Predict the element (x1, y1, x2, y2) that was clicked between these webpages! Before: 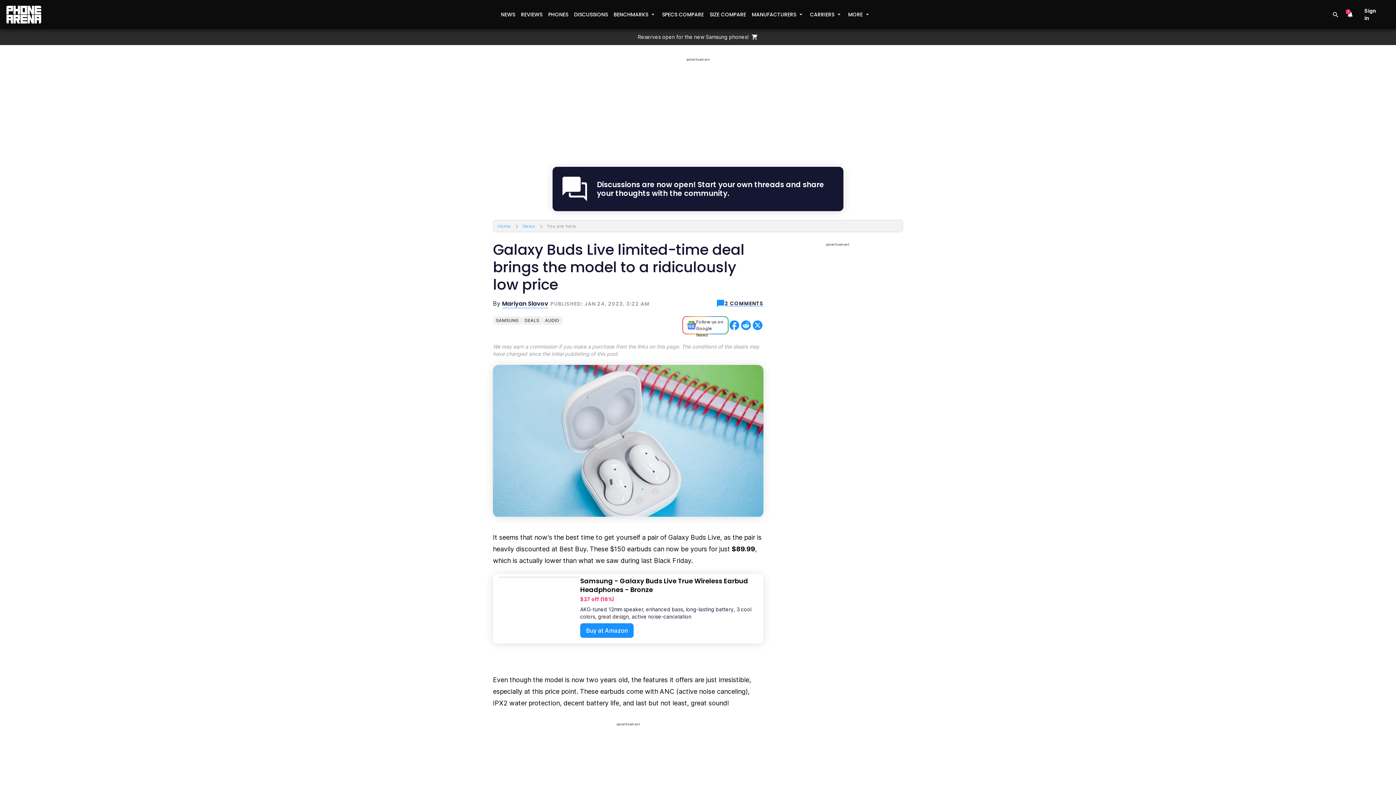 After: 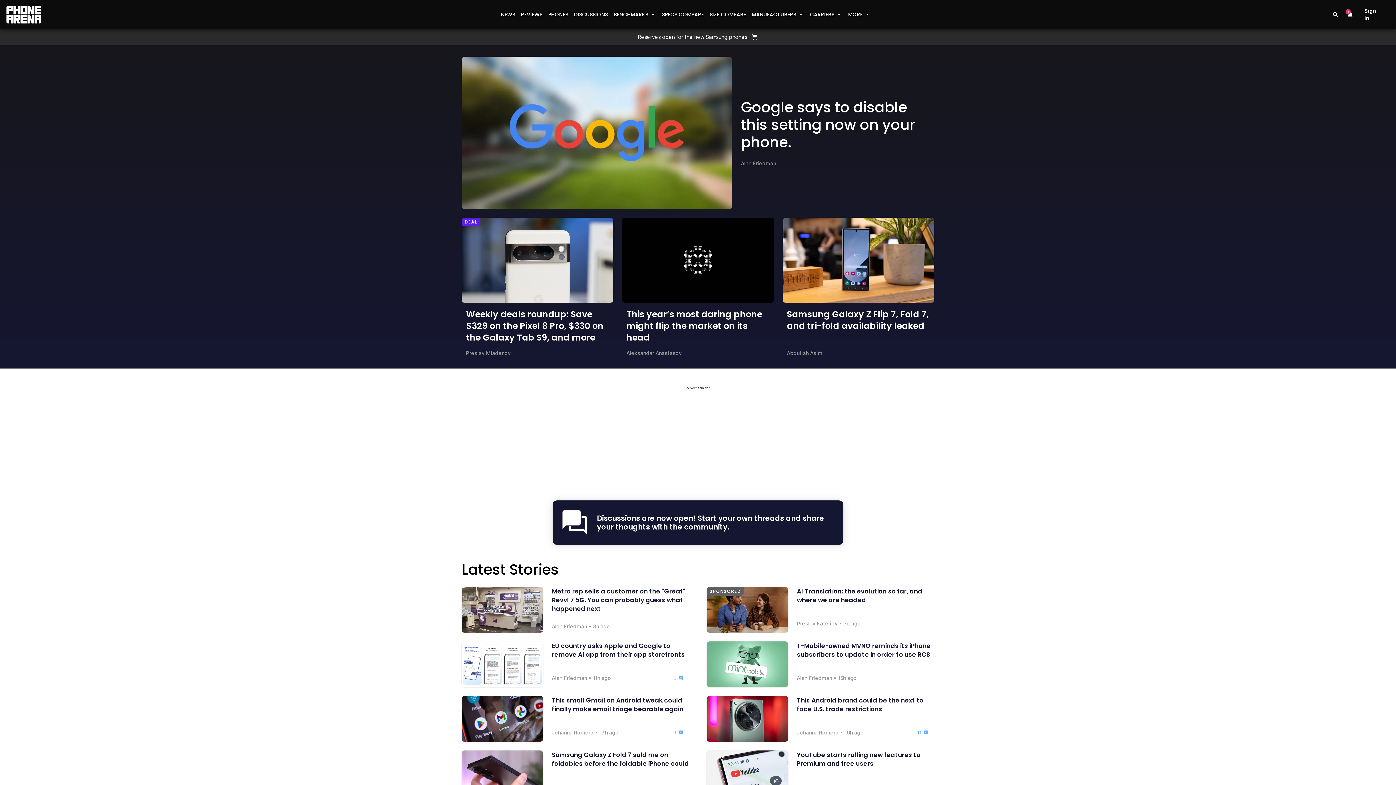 Action: label: Home bbox: (497, 221, 510, 230)